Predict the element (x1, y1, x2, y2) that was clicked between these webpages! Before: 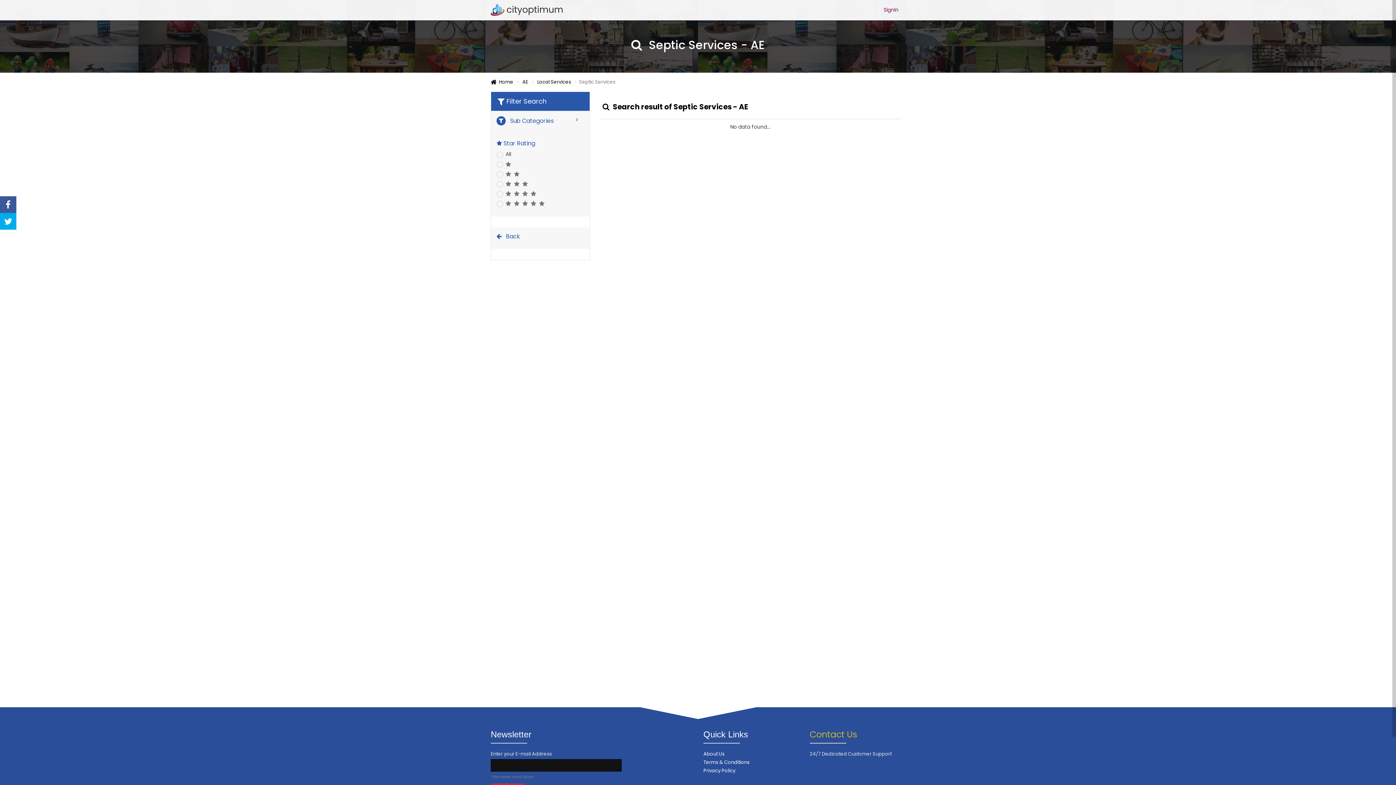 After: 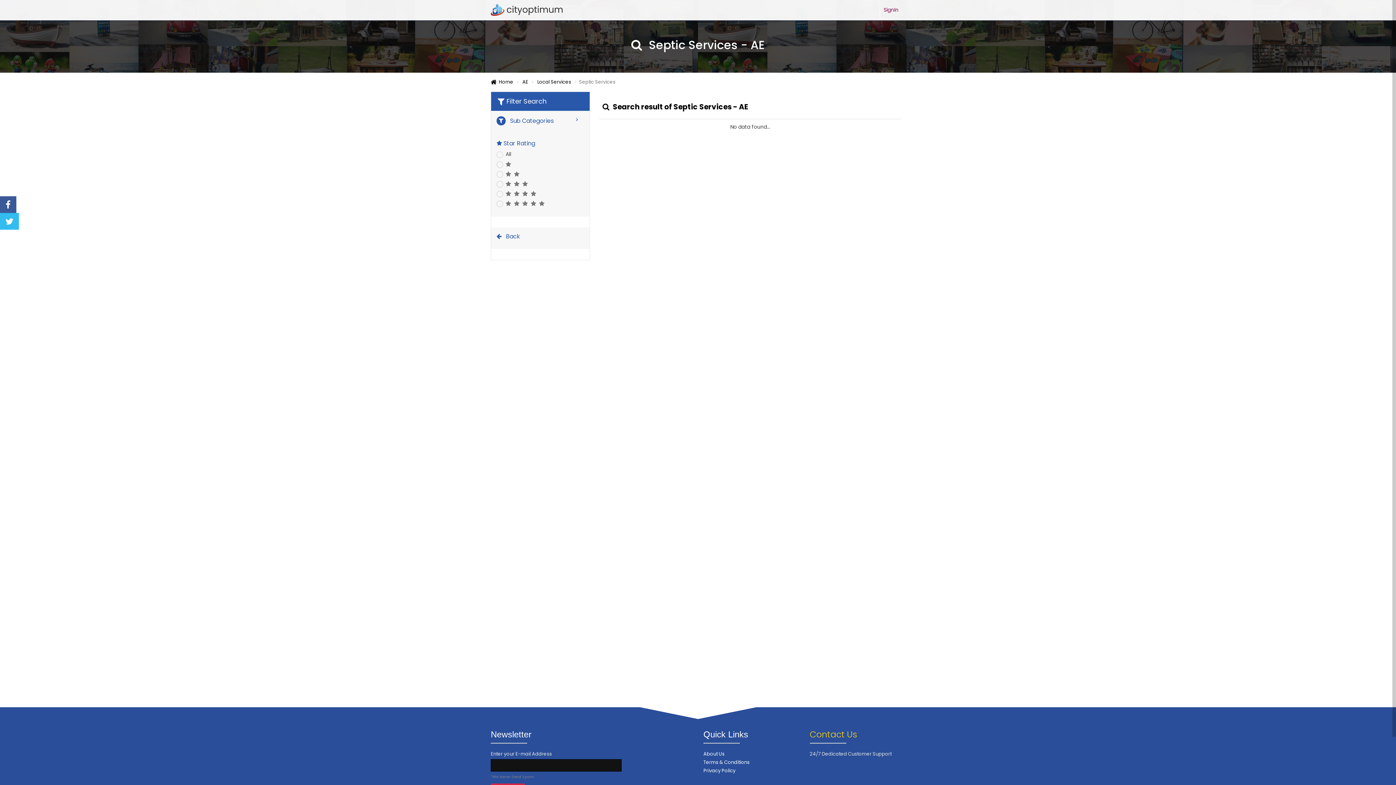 Action: bbox: (0, 213, 16, 229)